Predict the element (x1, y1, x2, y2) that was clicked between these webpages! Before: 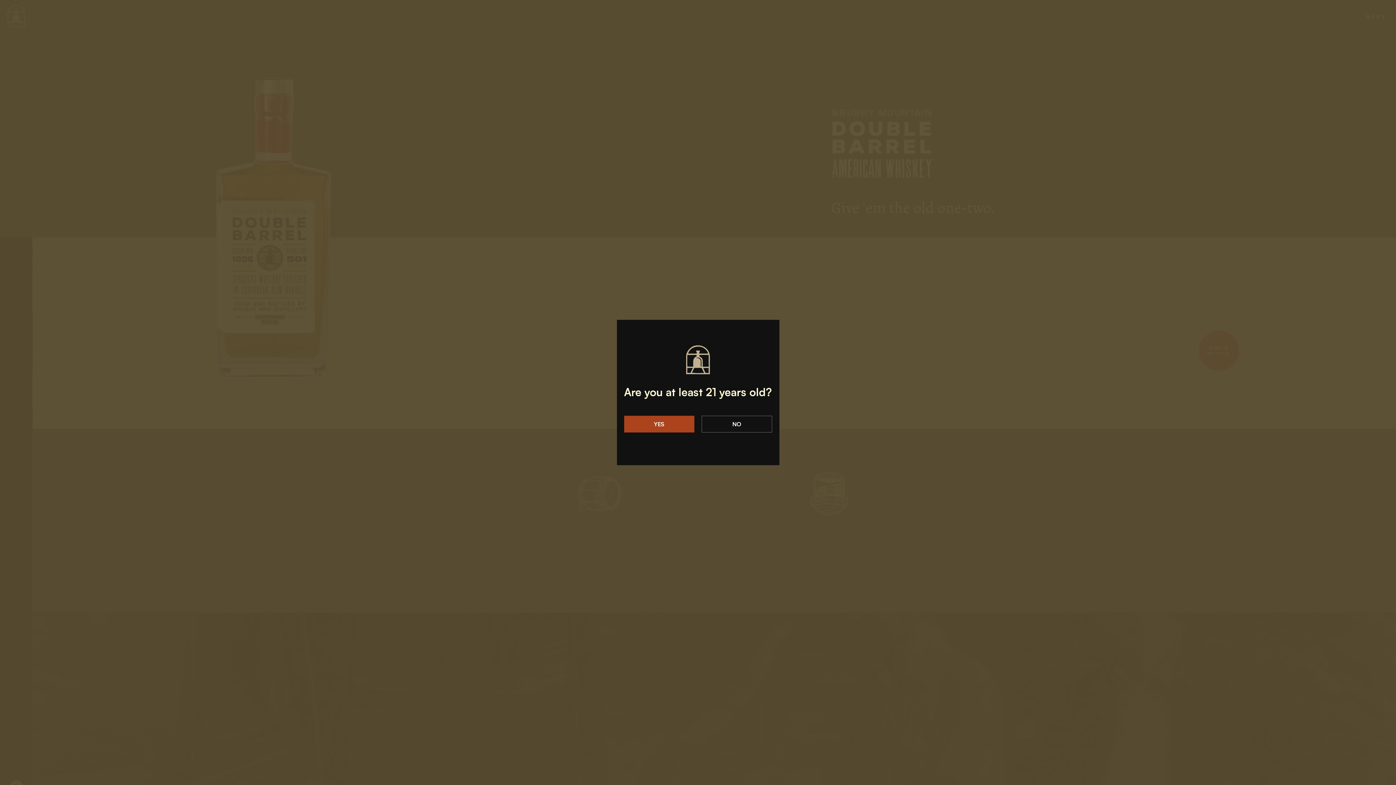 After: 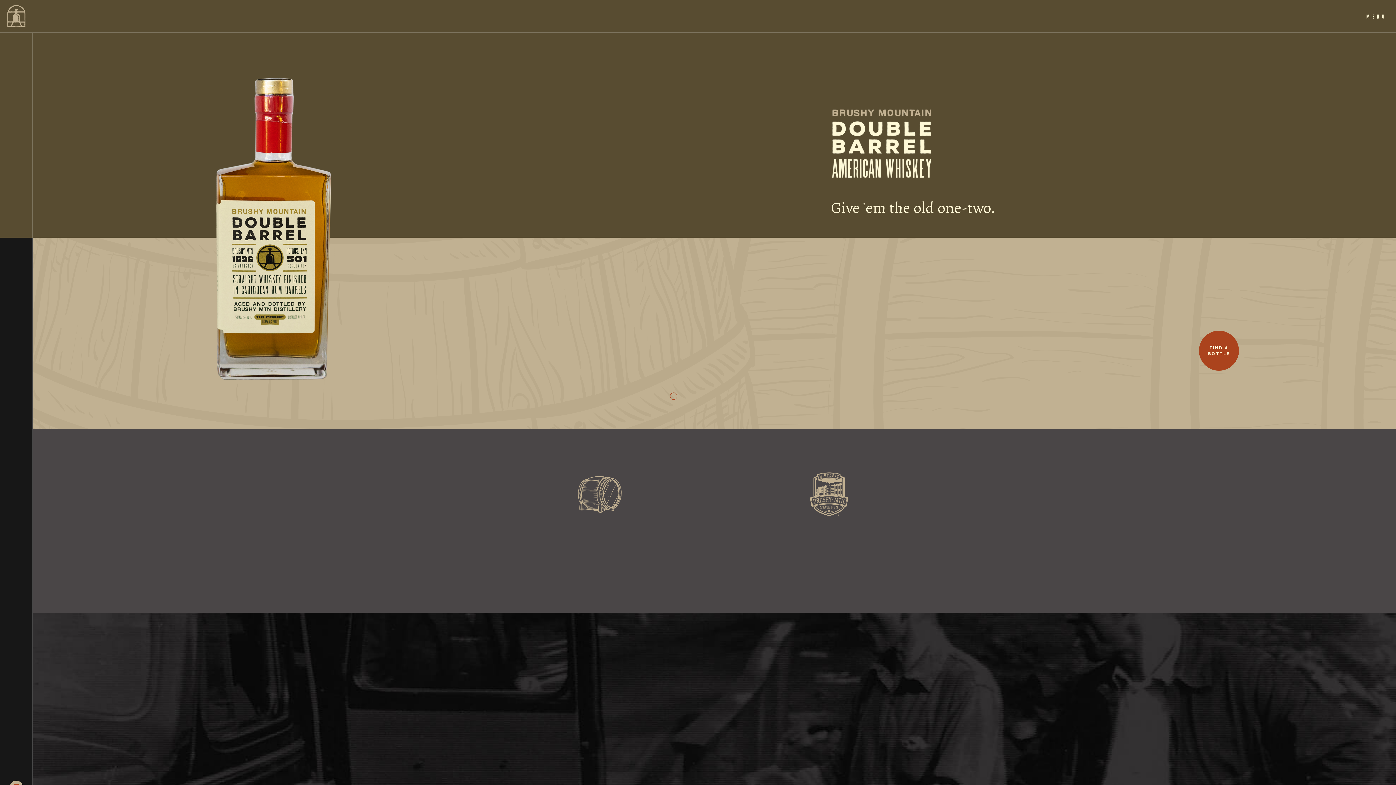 Action: bbox: (624, 416, 694, 432) label: YES